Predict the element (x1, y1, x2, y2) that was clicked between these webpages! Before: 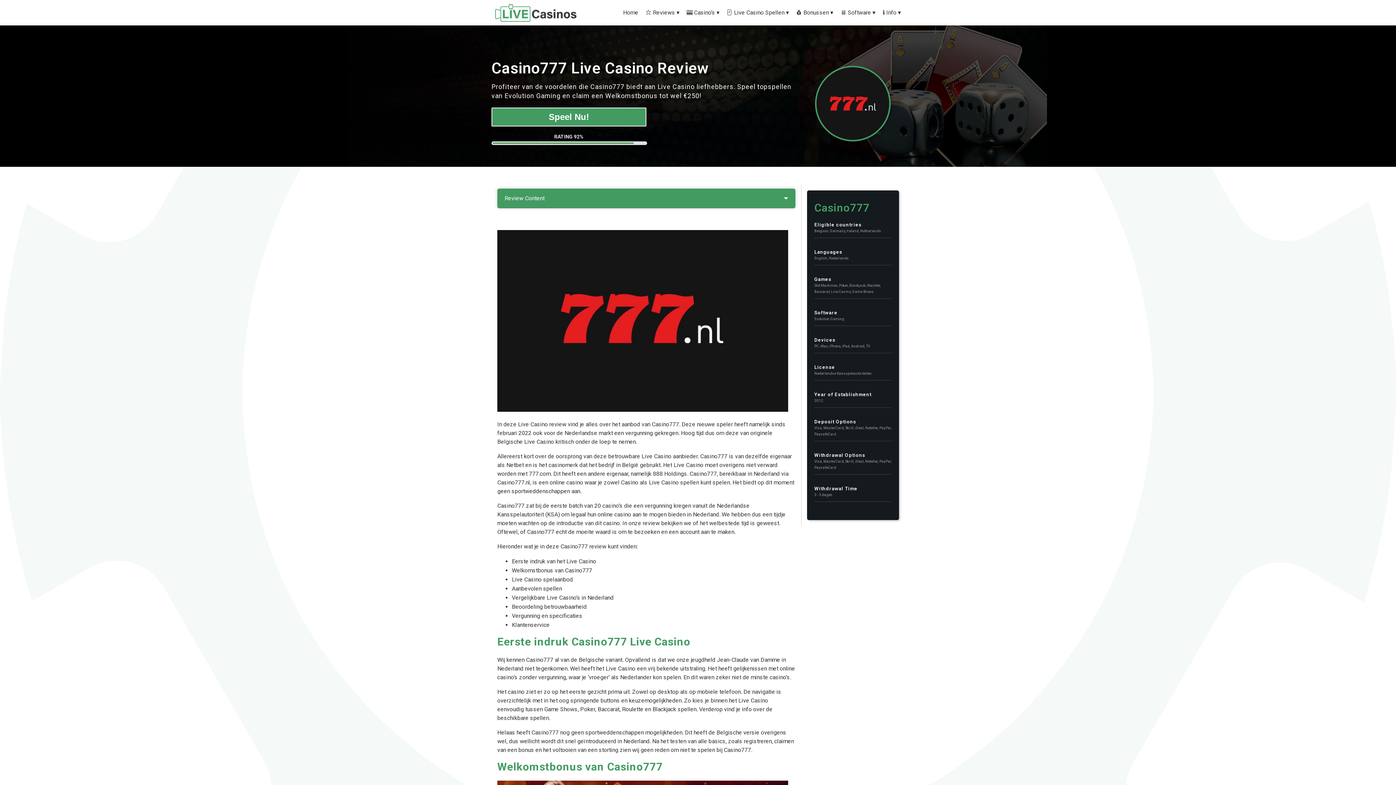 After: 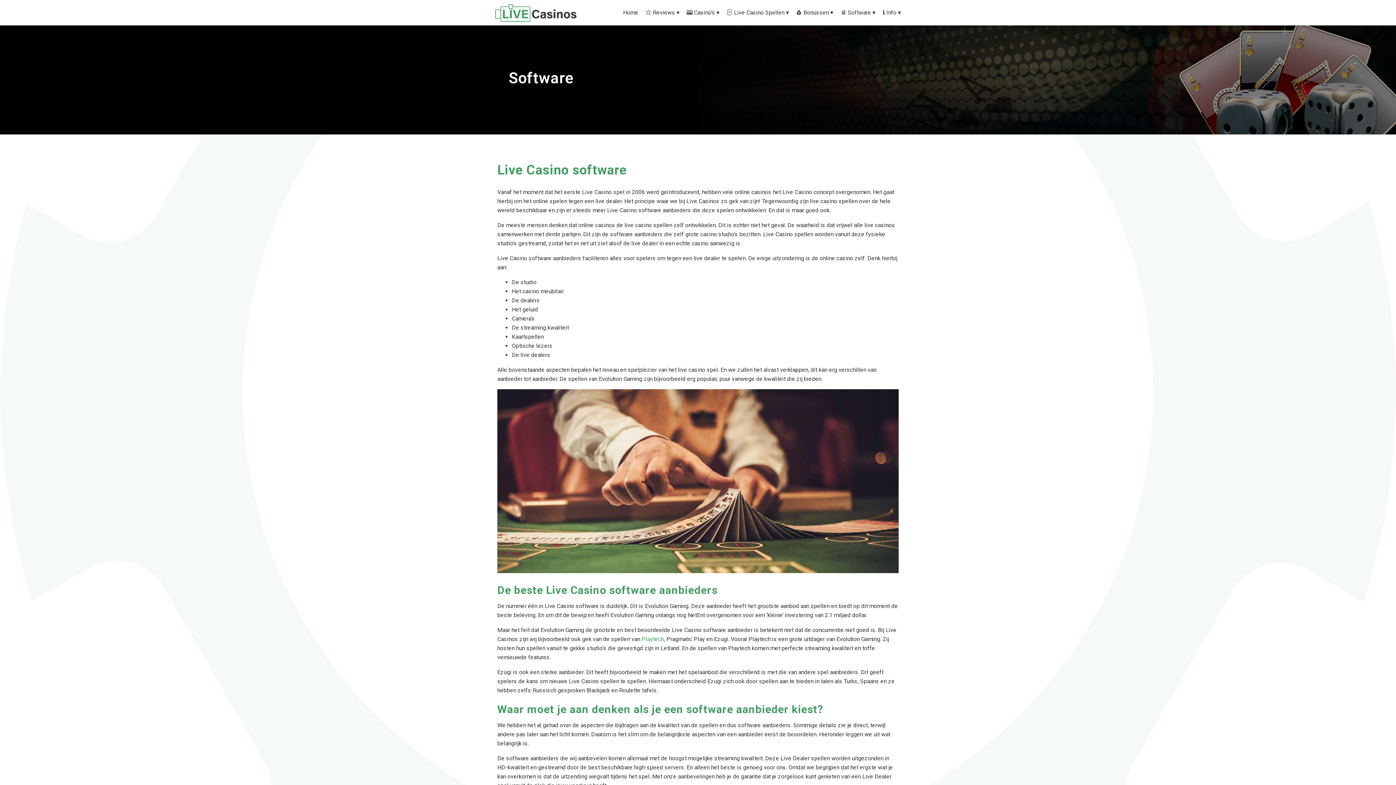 Action: bbox: (837, 0, 879, 25) label: 🖥️ Software